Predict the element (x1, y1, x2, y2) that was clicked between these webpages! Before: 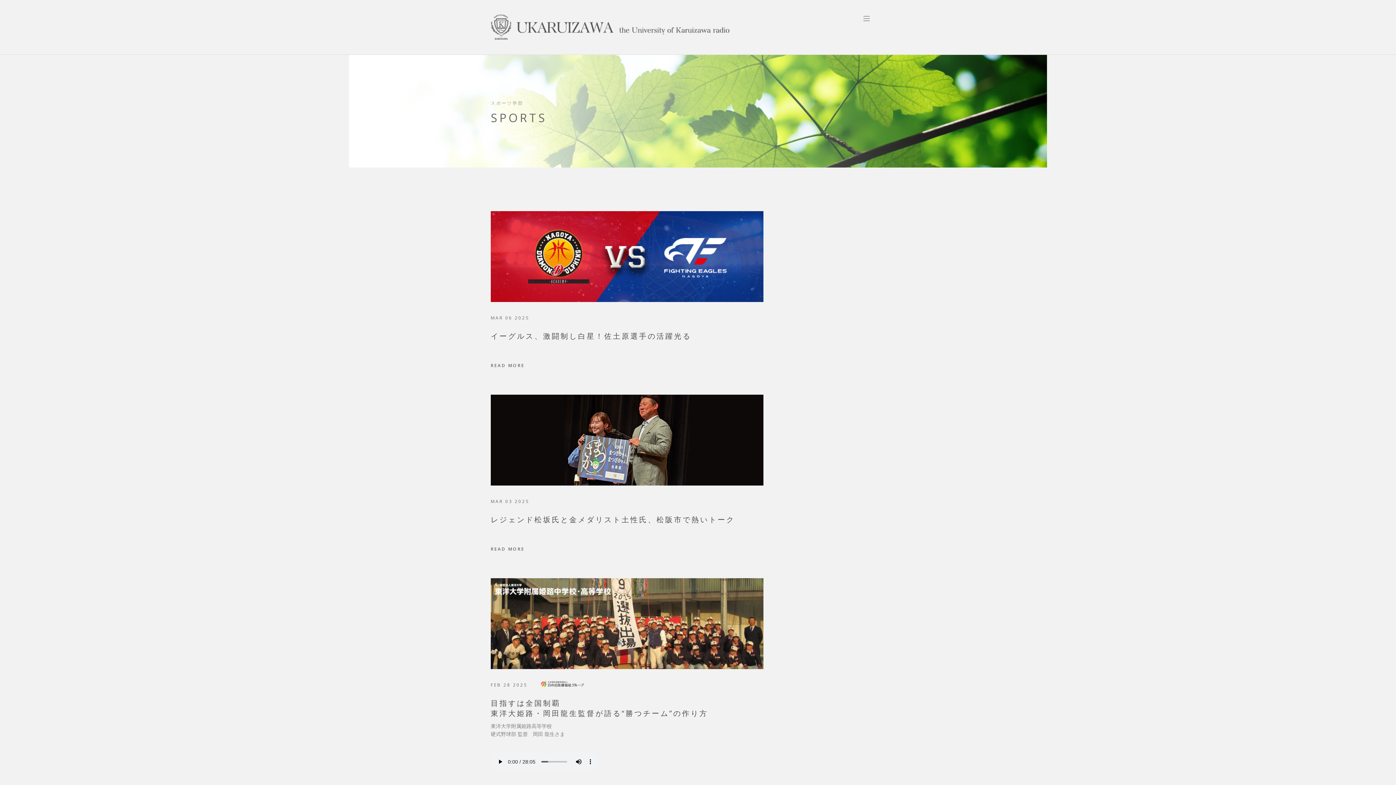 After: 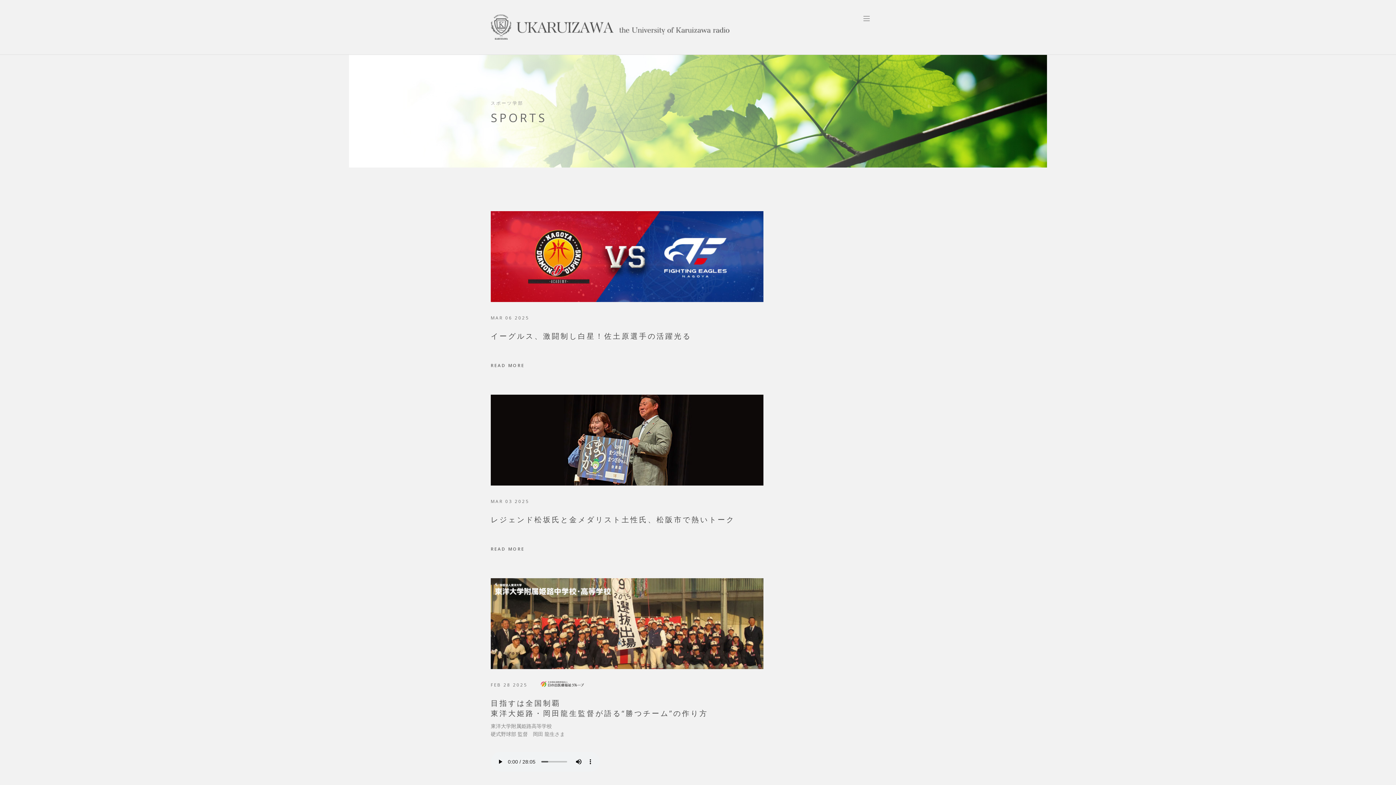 Action: bbox: (490, 394, 763, 485)